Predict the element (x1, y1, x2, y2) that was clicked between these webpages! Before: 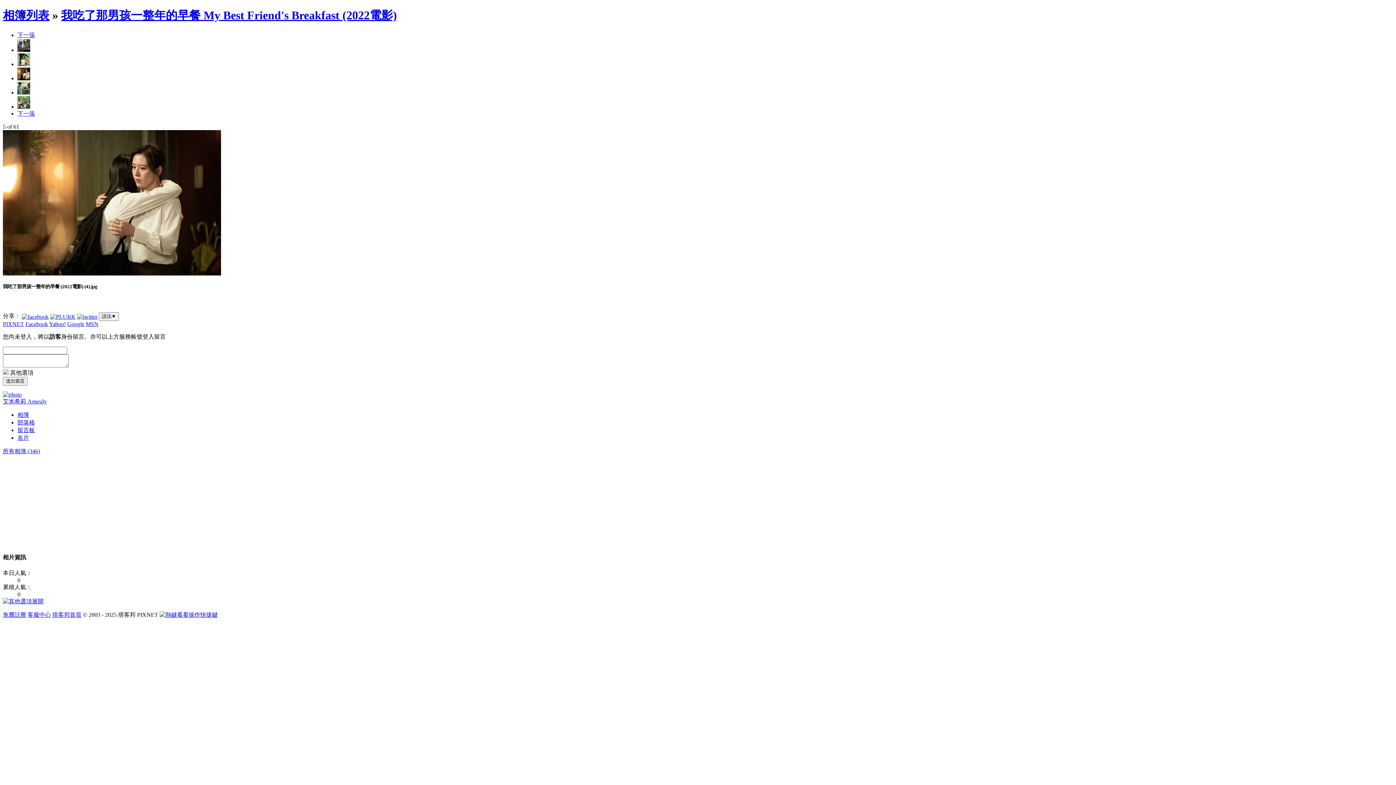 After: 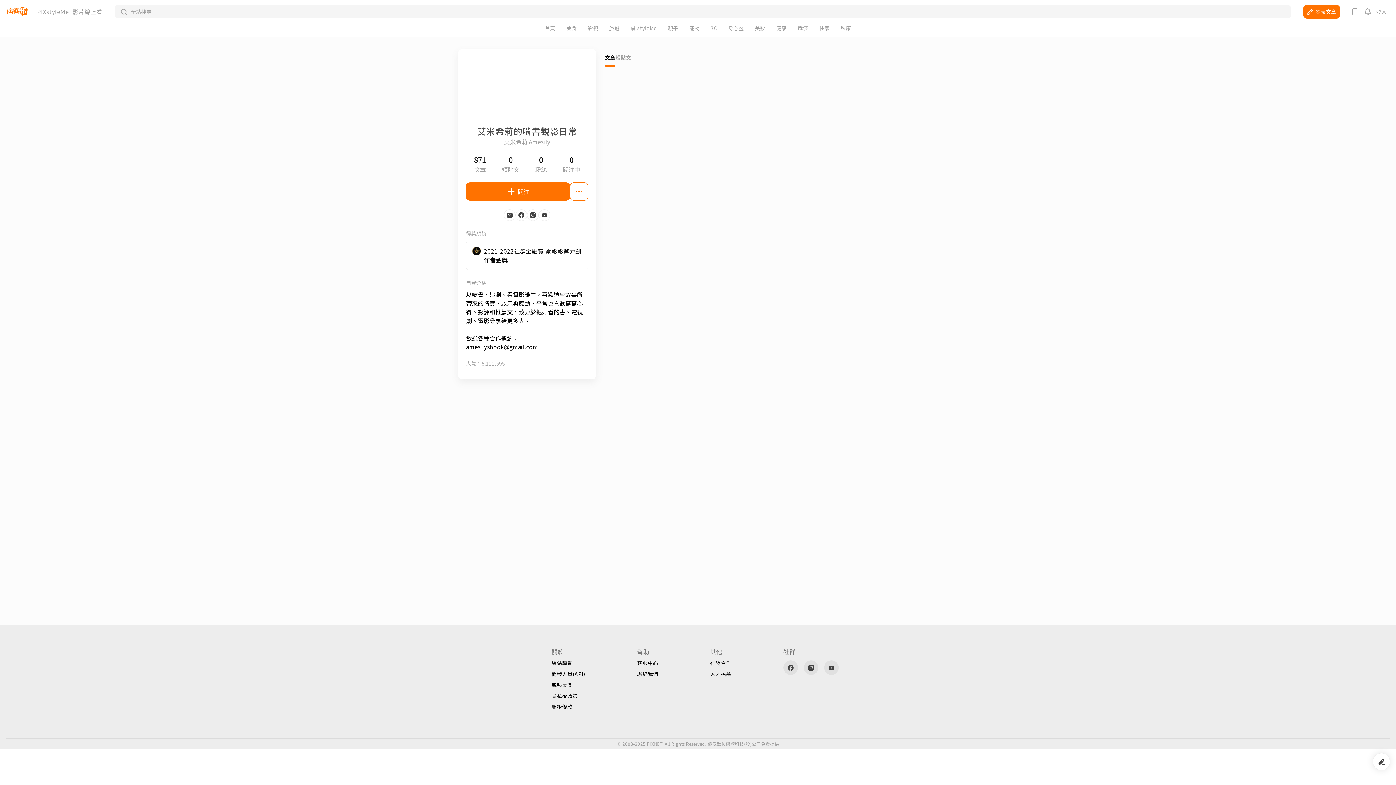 Action: bbox: (2, 391, 21, 397)